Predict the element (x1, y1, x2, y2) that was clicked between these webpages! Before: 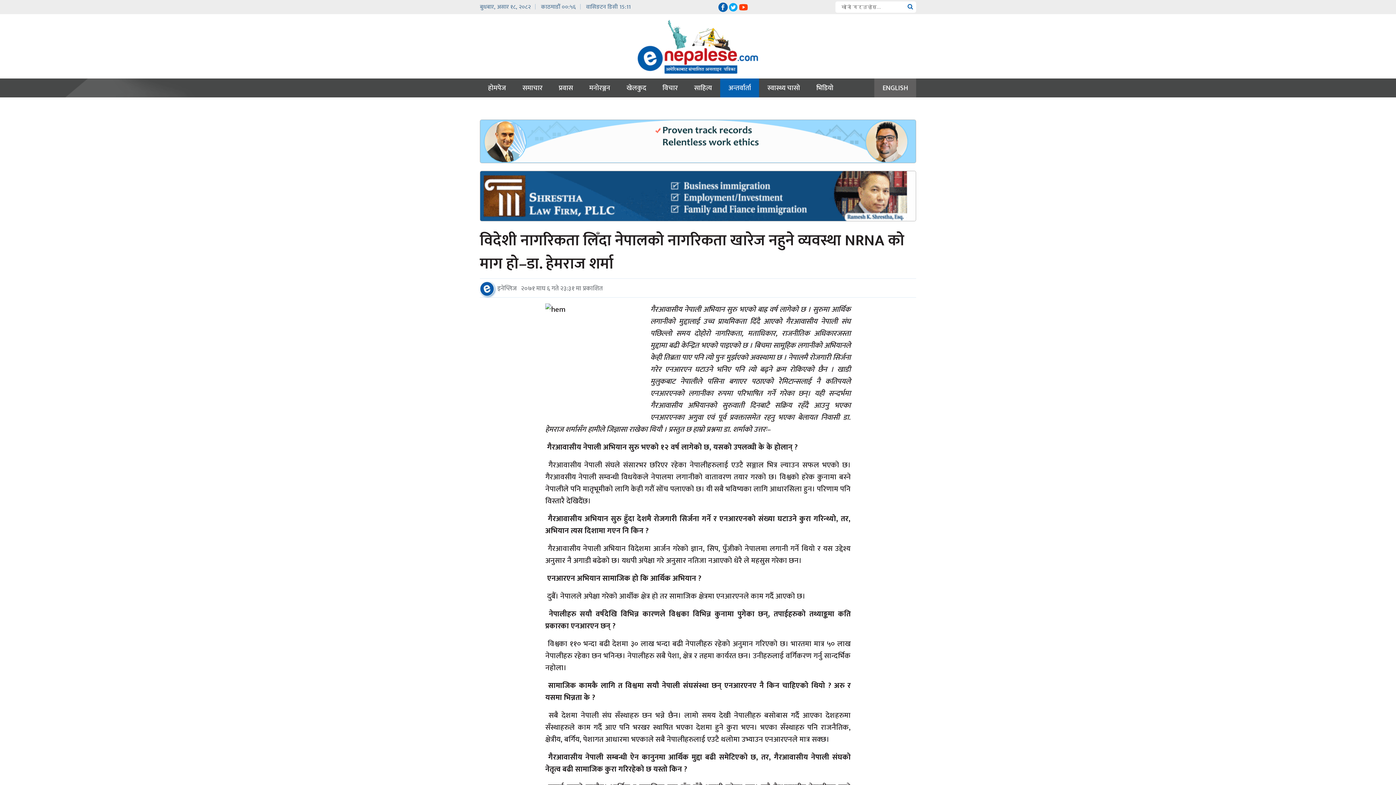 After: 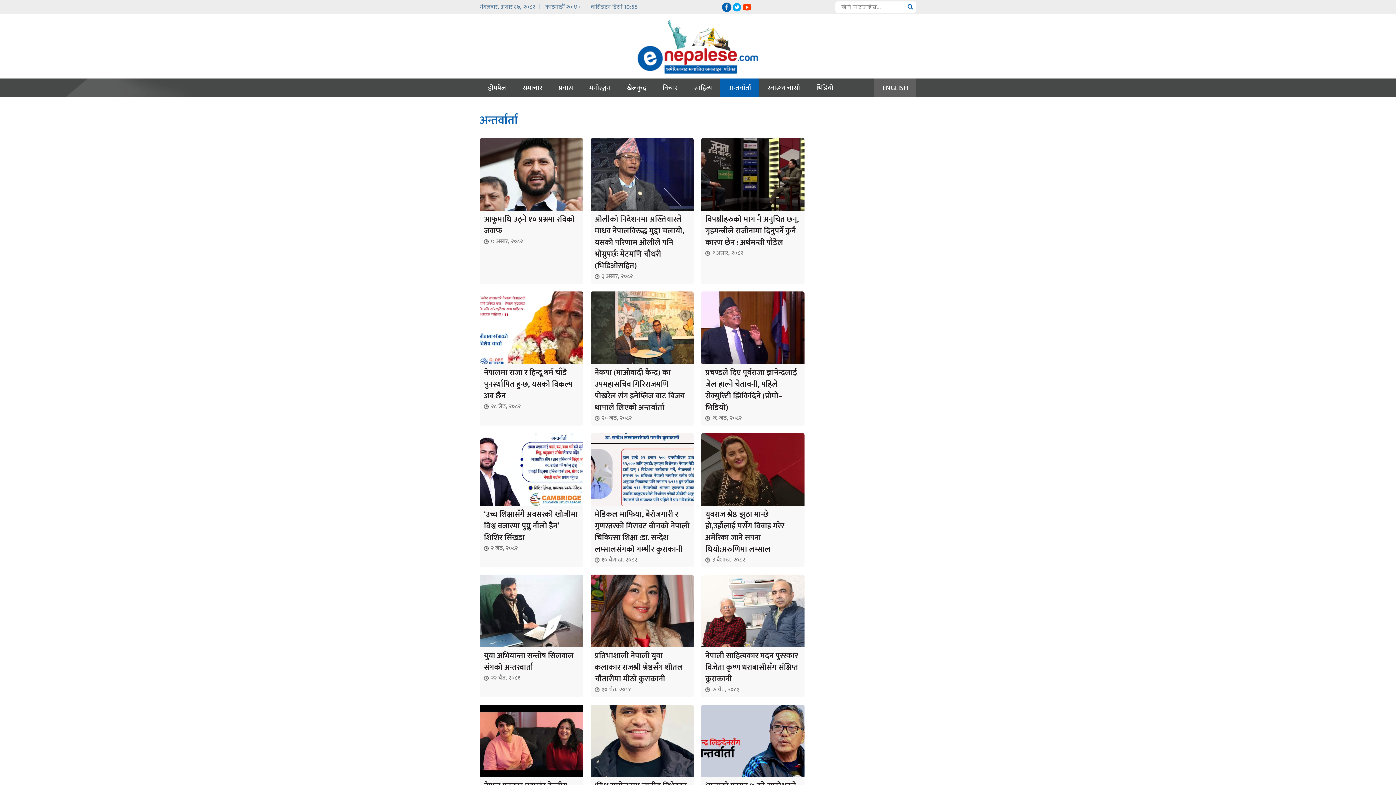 Action: bbox: (720, 78, 759, 97) label: अन्तर्वार्ता